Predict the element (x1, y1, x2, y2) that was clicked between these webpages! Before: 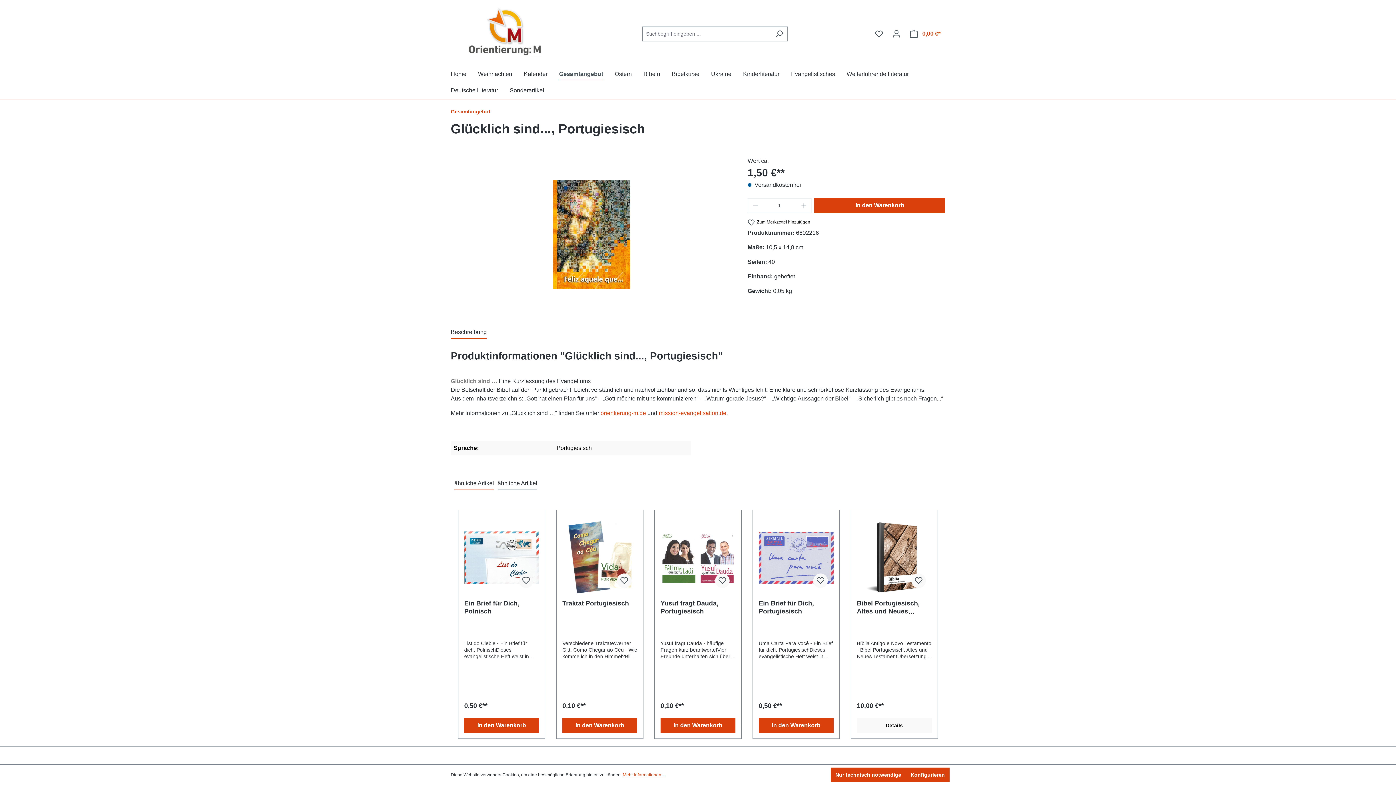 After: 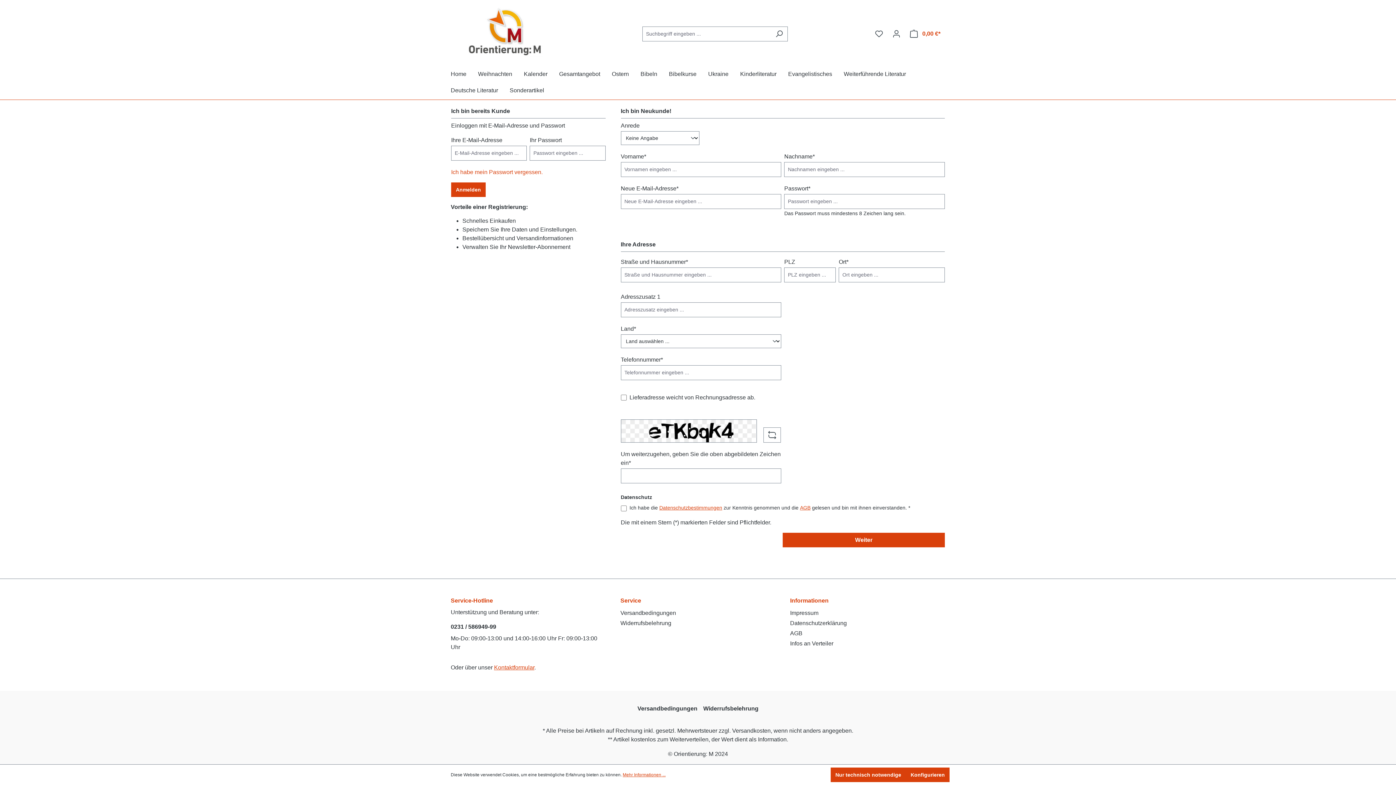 Action: label: Zum Merkzettel hinzufügen bbox: (747, 219, 810, 226)